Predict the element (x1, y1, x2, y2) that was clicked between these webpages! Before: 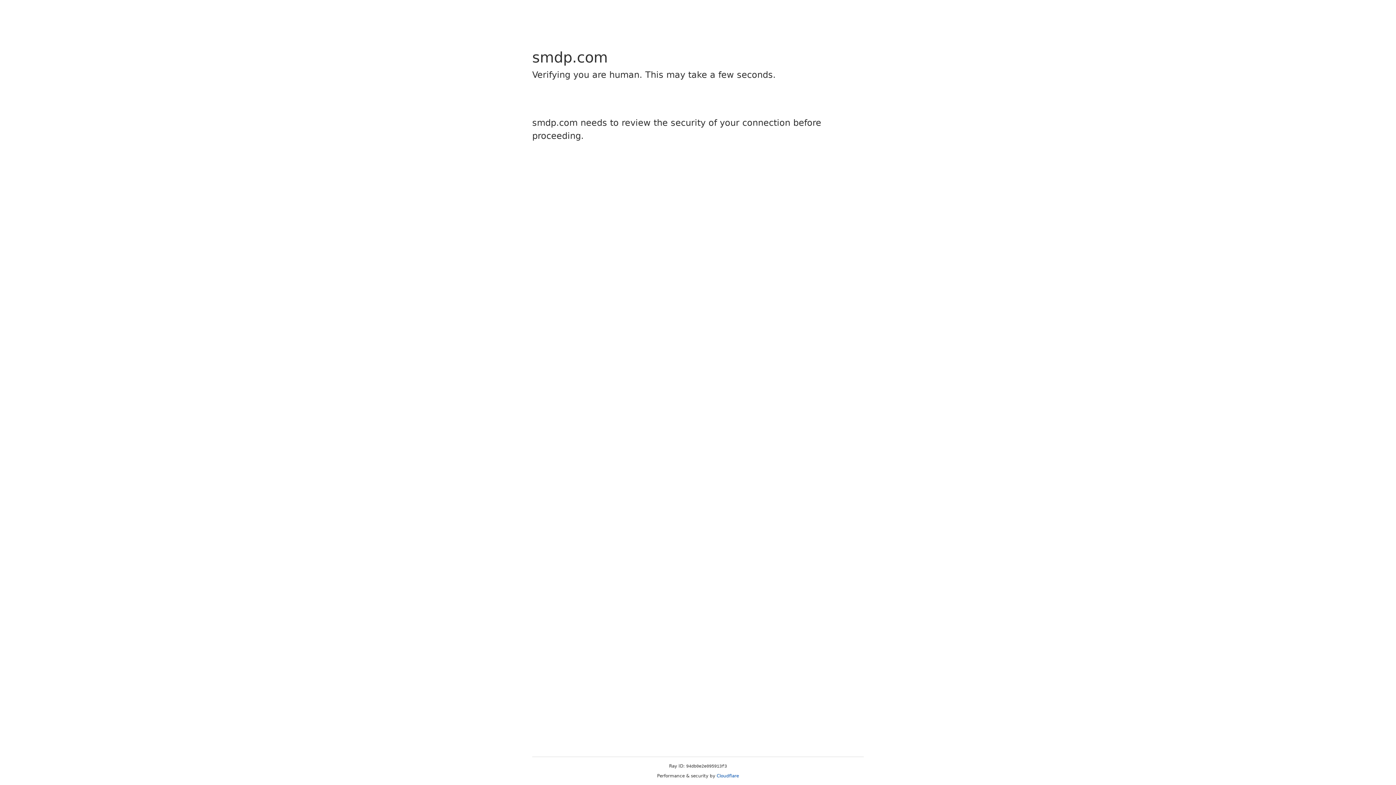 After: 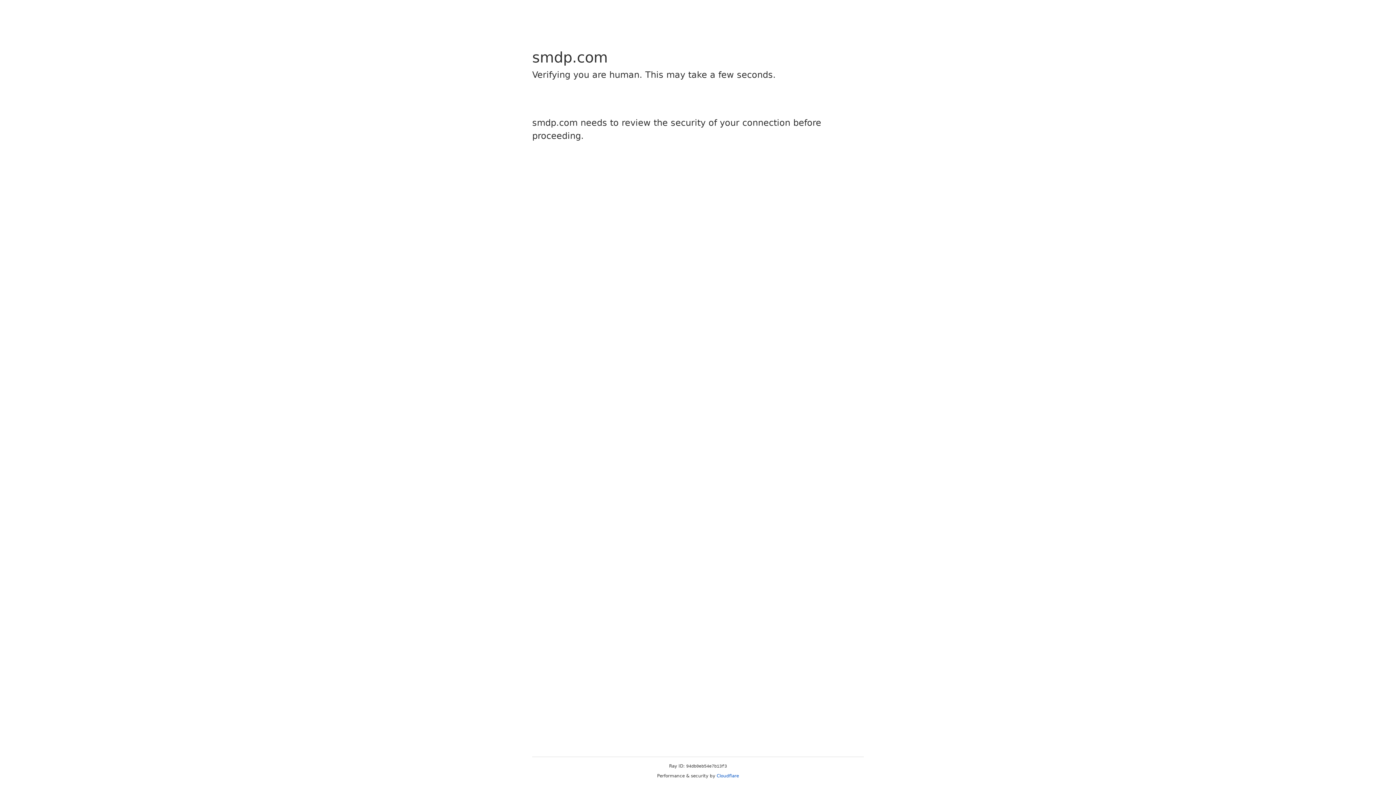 Action: bbox: (716, 773, 739, 778) label: Cloudflare